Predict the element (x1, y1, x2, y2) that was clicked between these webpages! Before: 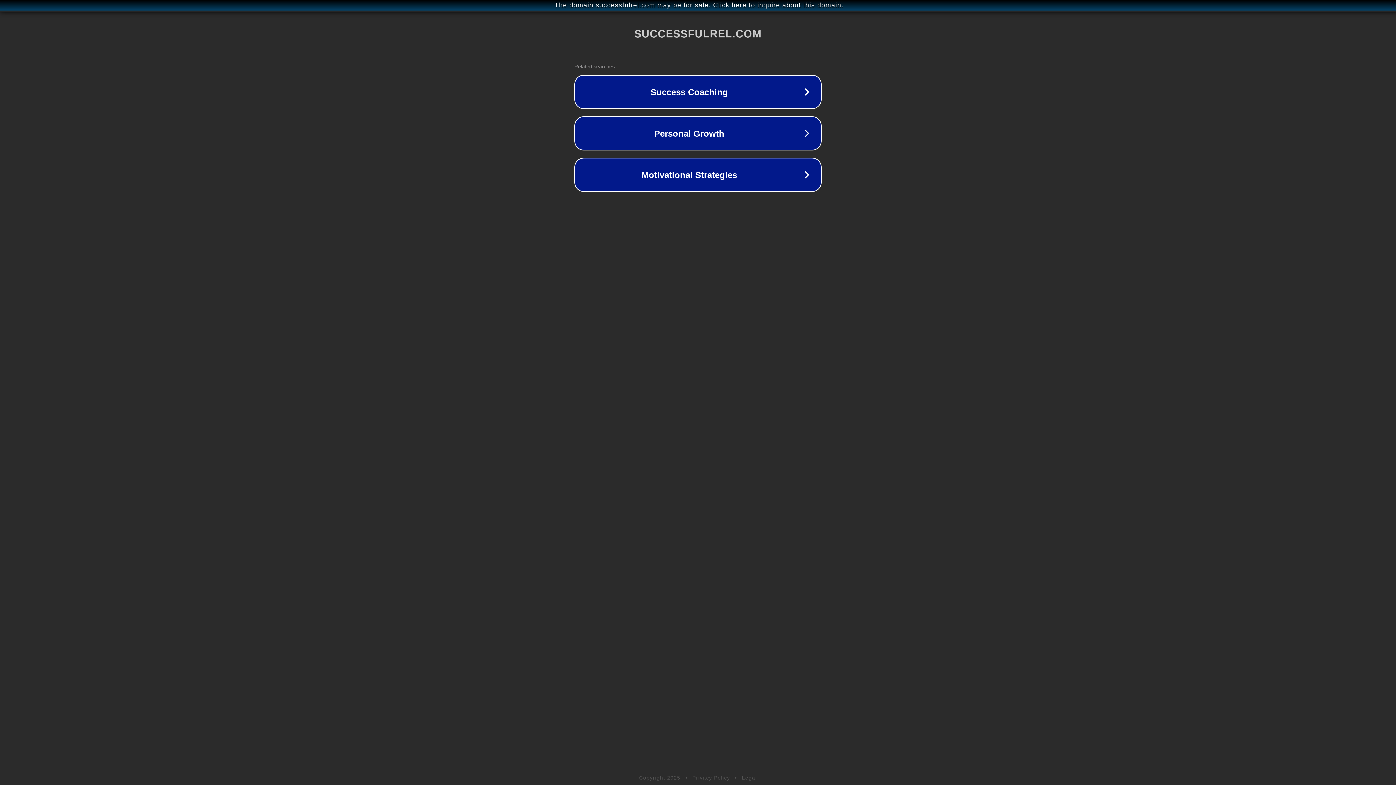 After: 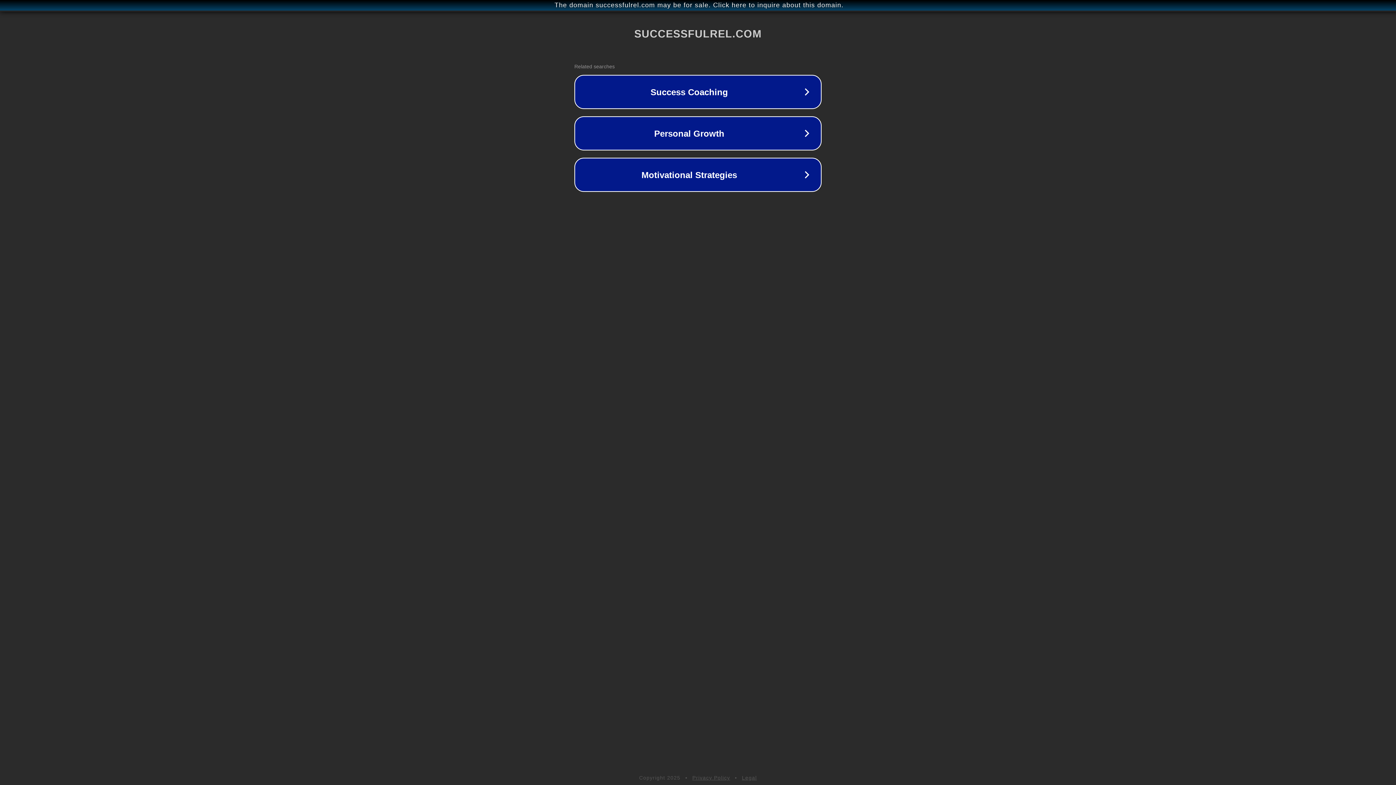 Action: bbox: (742, 775, 757, 781) label: Legal